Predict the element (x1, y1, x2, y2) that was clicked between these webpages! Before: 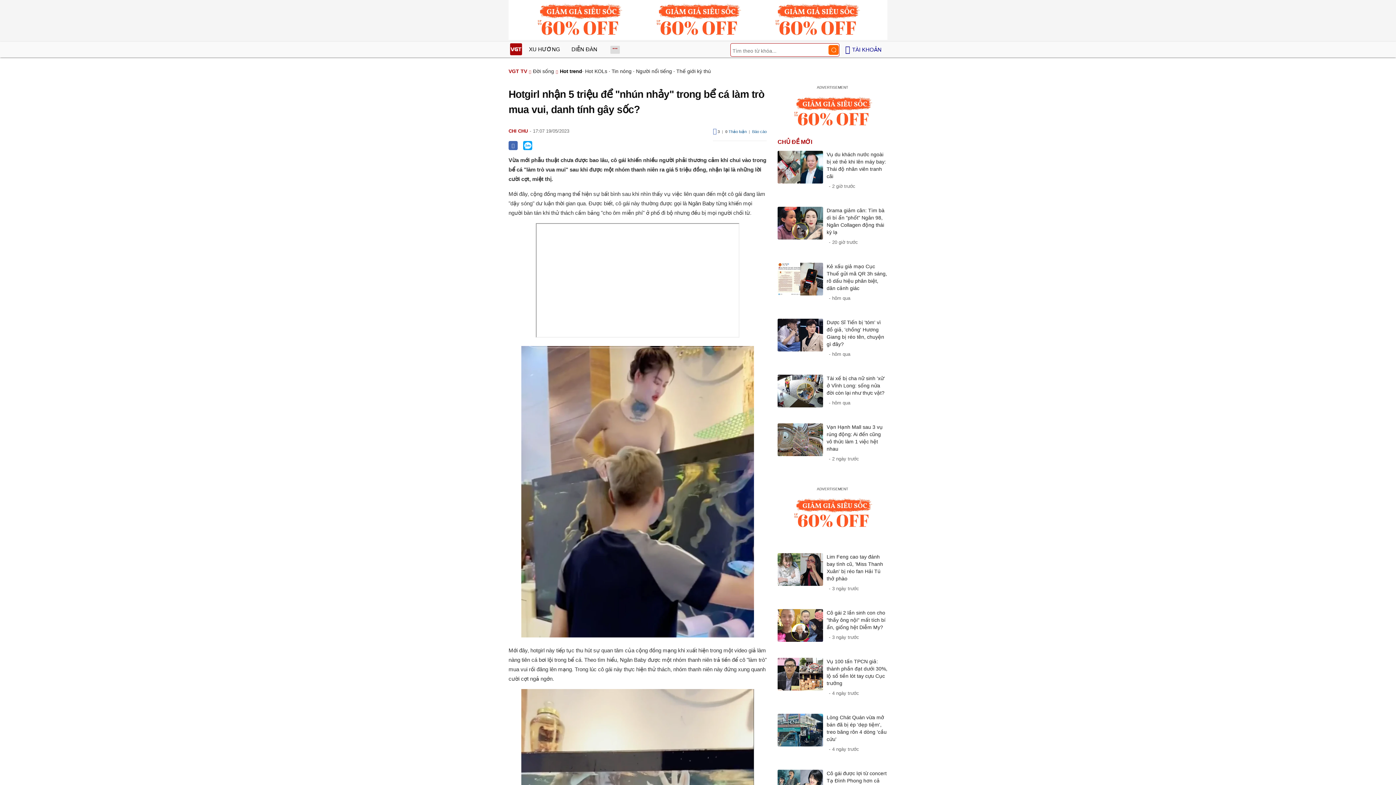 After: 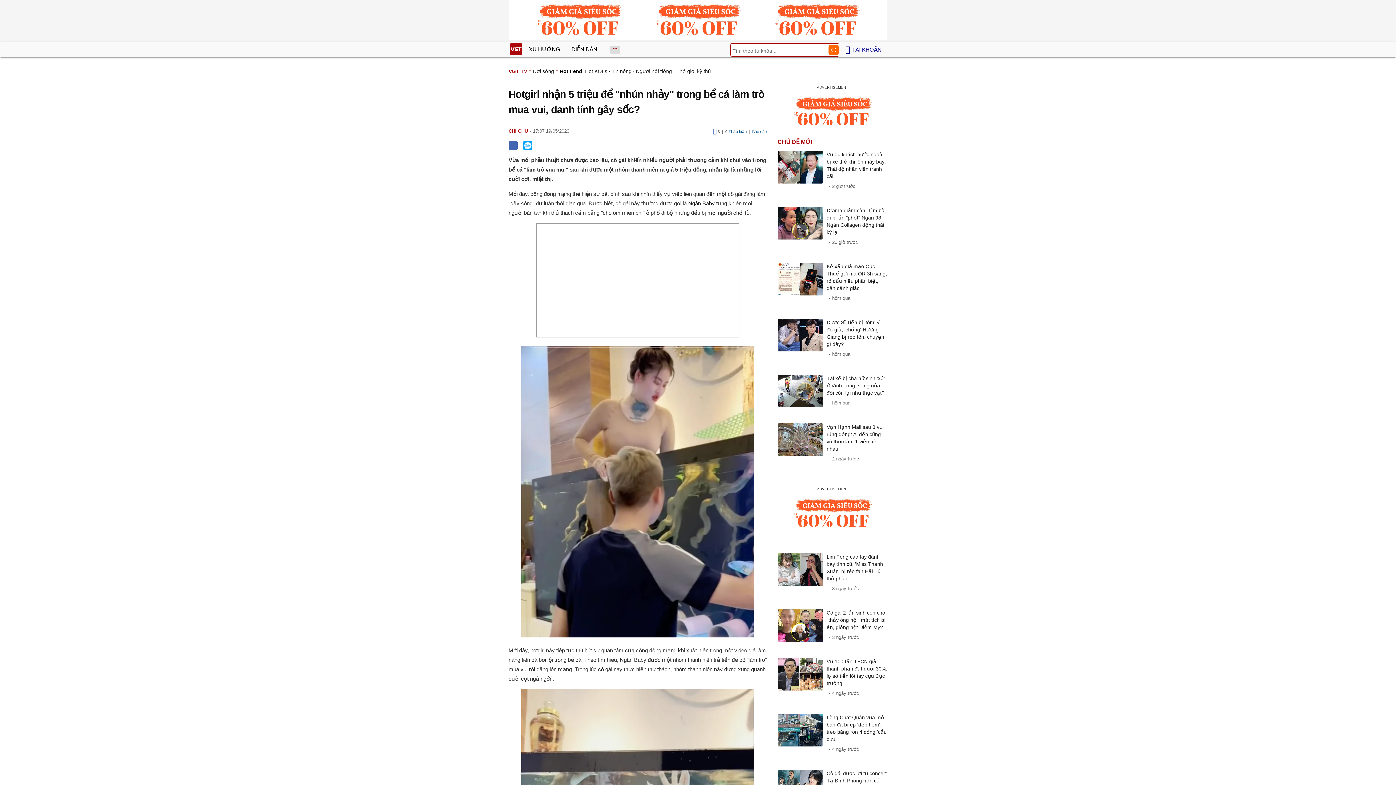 Action: bbox: (777, 493, 887, 533)